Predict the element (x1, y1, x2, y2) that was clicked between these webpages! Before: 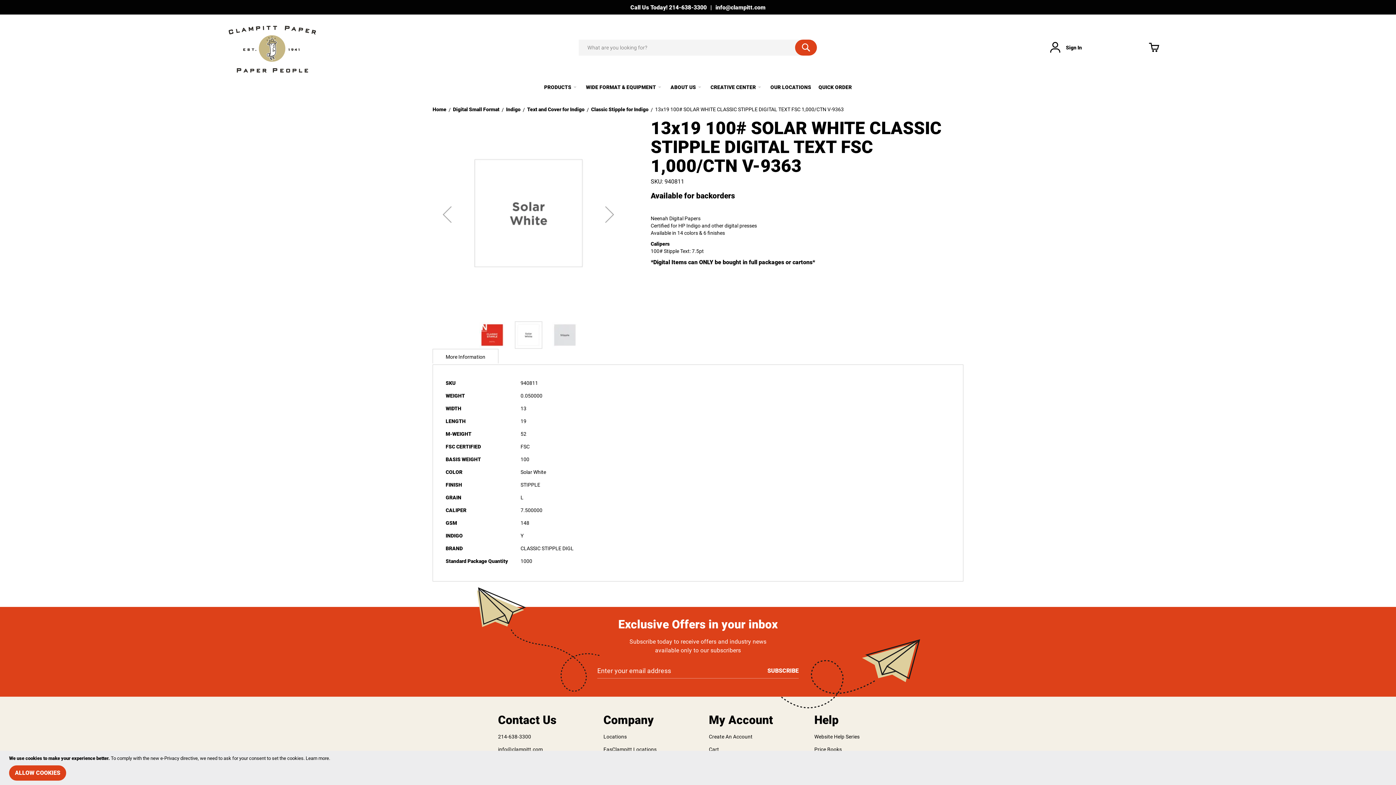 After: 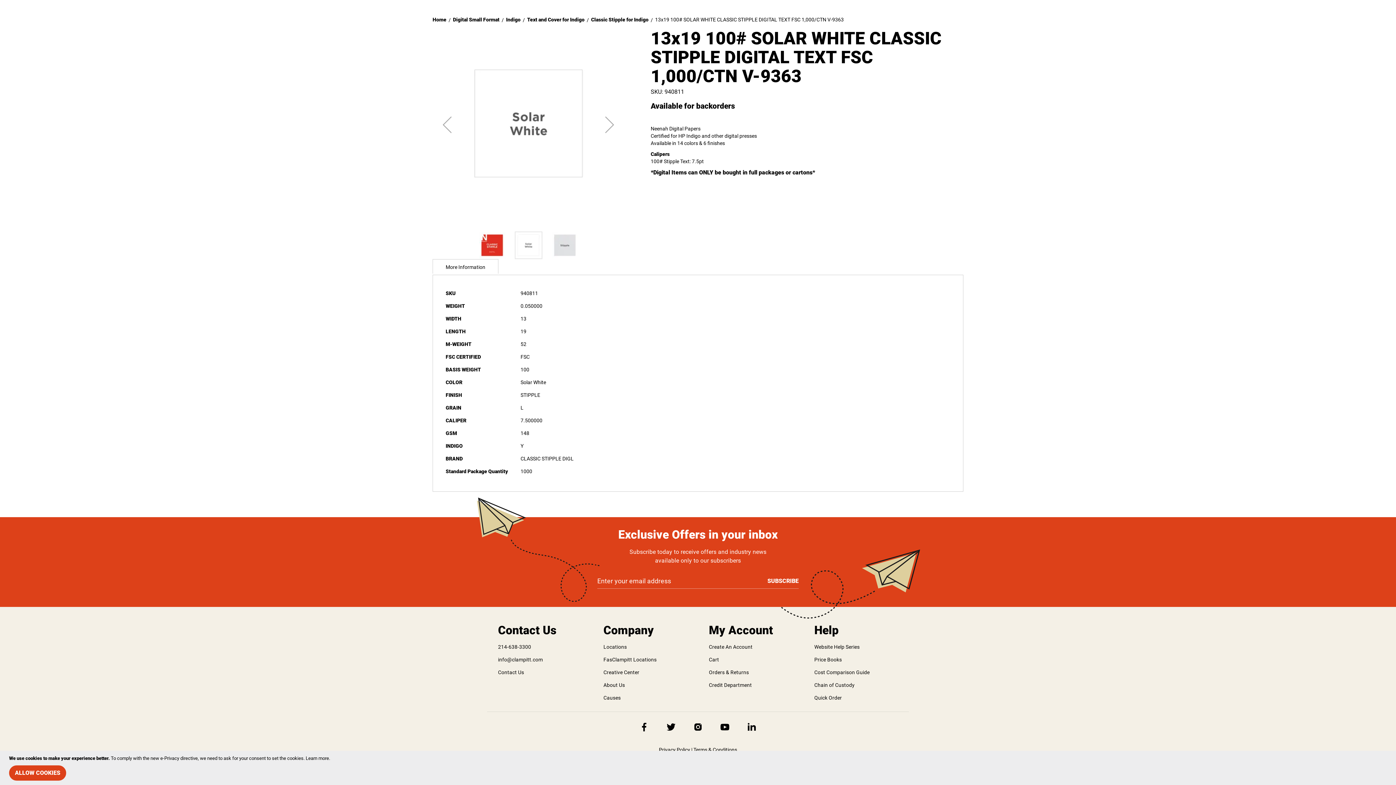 Action: bbox: (640, 742, 648, 751)